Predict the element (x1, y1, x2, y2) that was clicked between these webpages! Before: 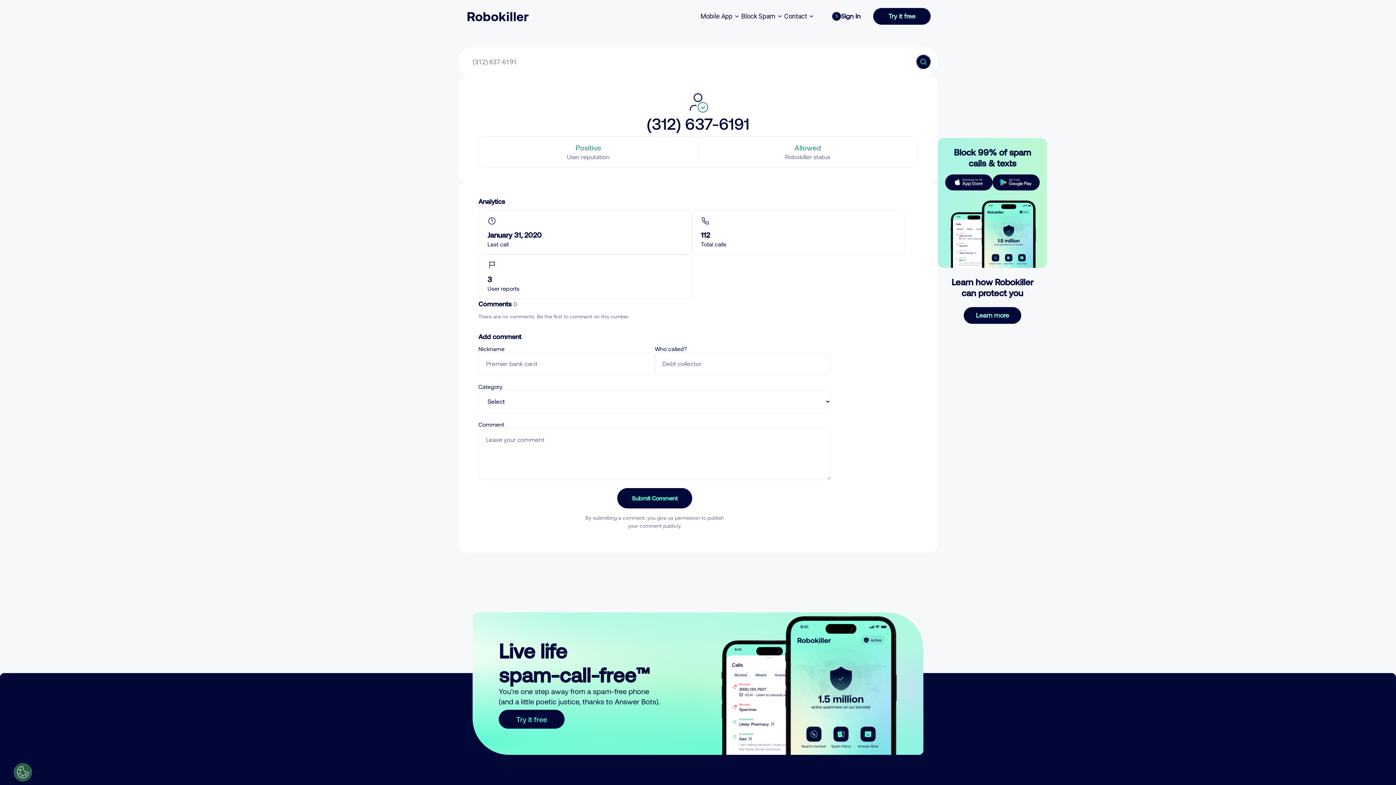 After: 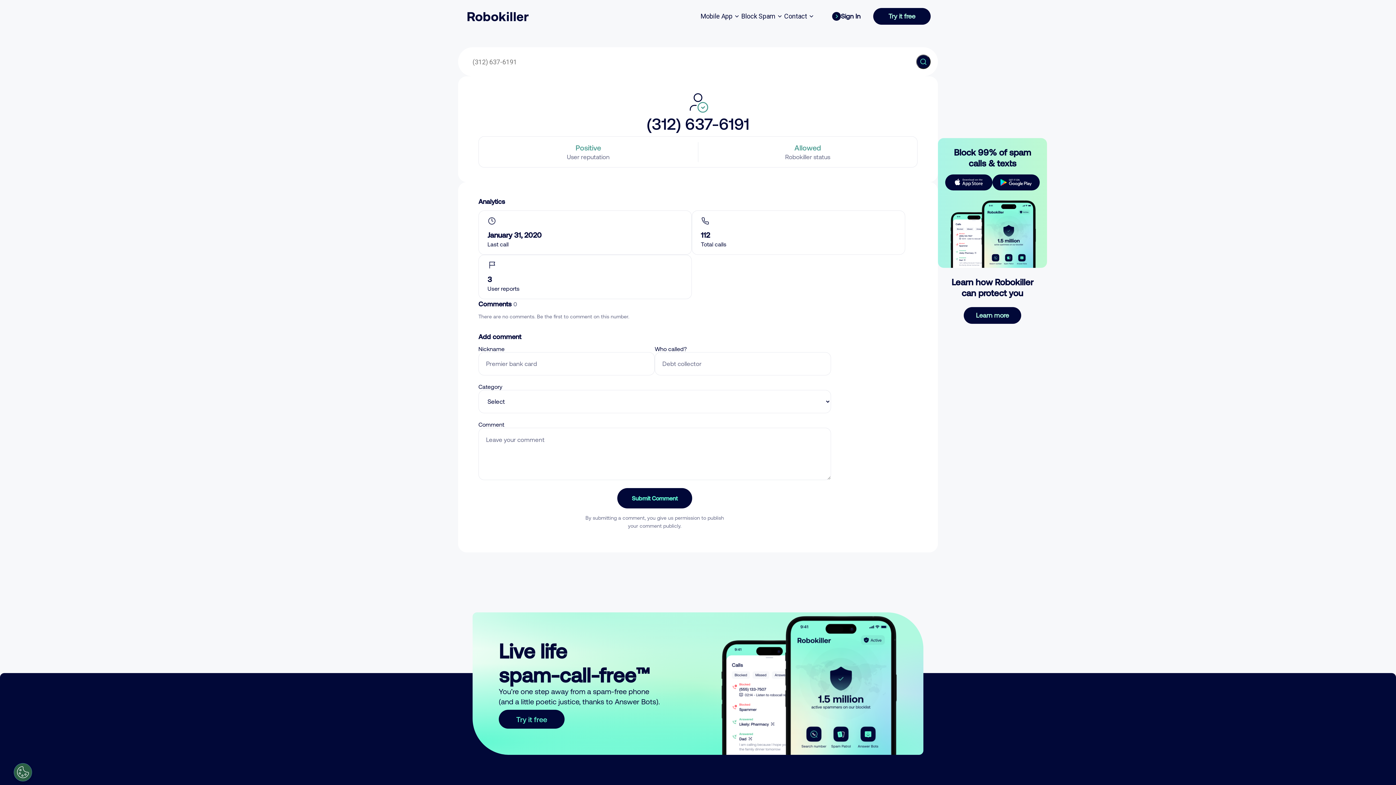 Action: bbox: (873, 8, 930, 24) label: Try it free